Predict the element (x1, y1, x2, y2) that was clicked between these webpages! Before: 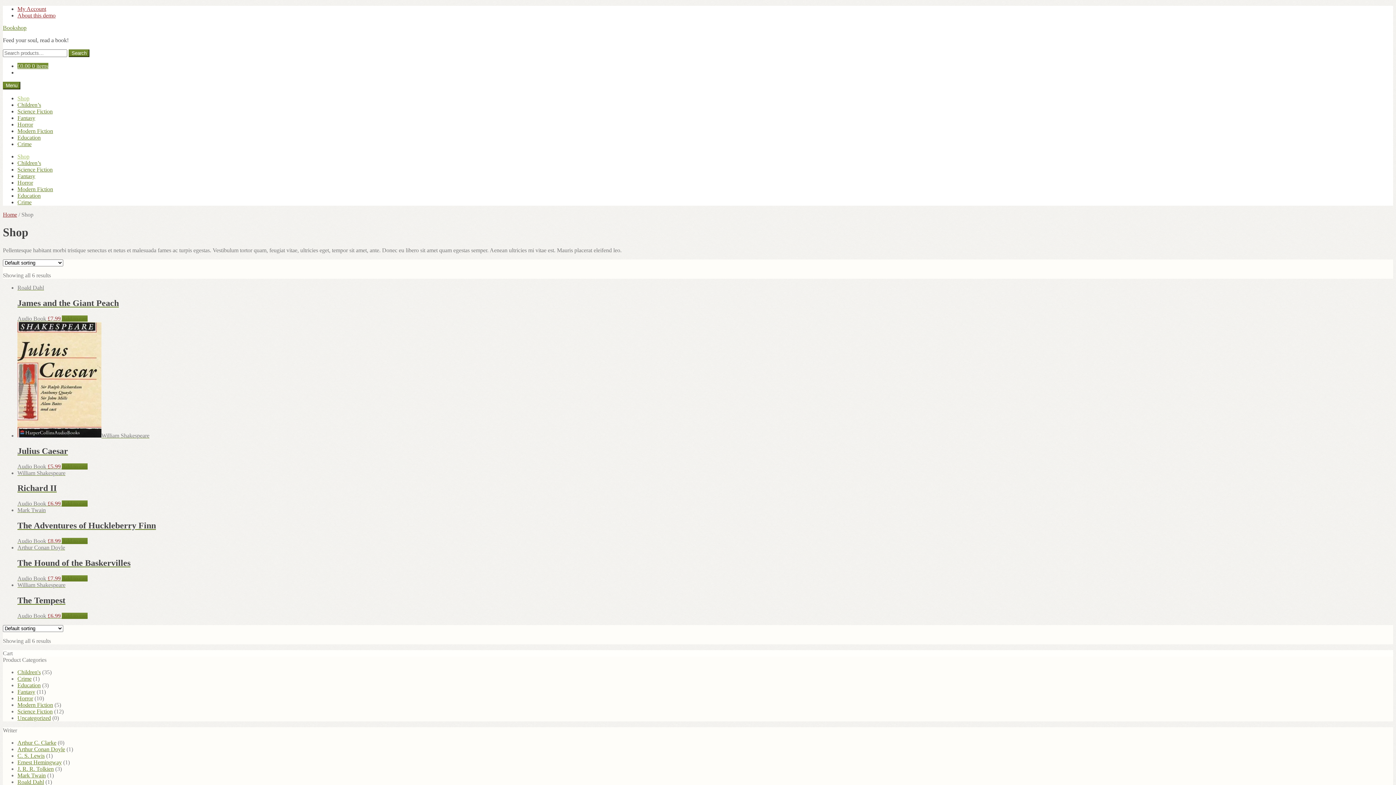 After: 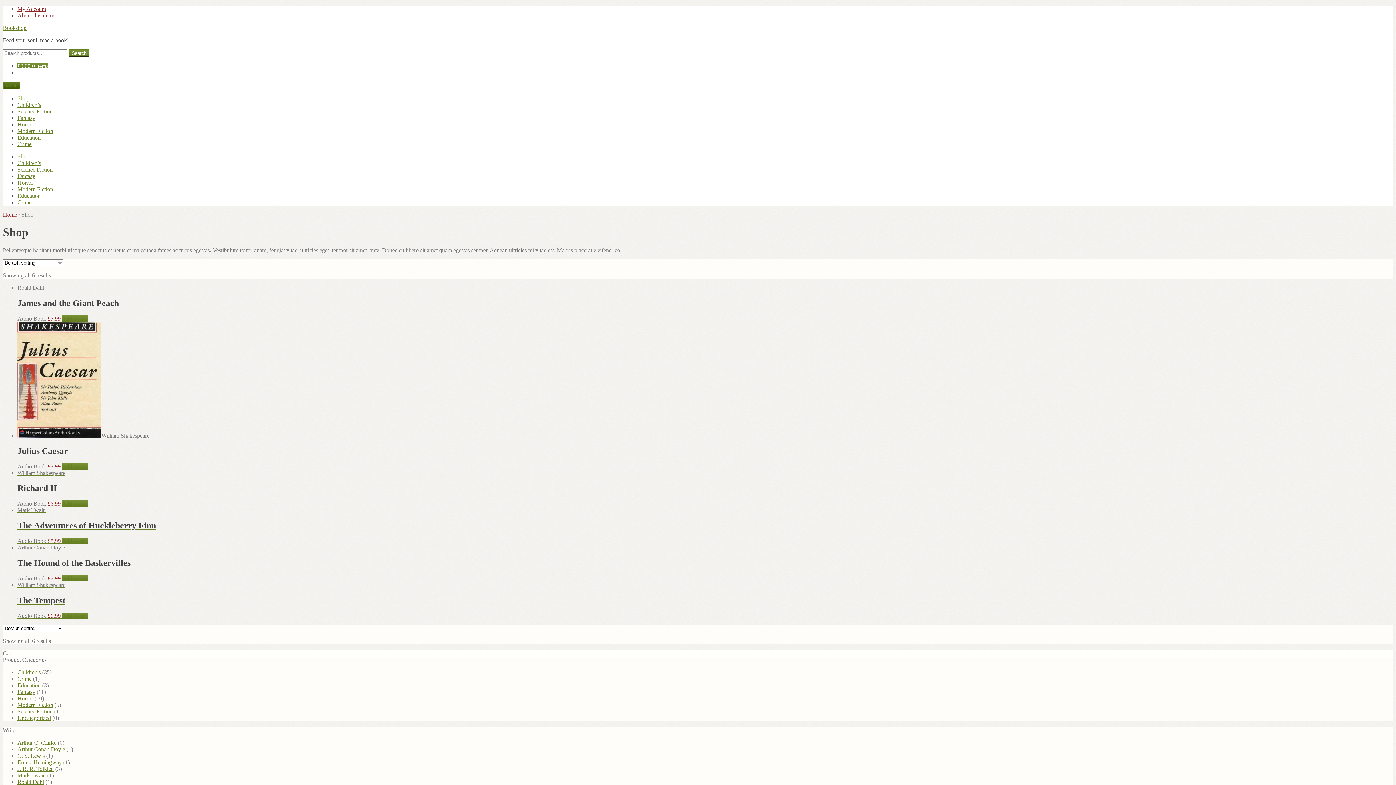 Action: bbox: (2, 81, 20, 89) label: Menu